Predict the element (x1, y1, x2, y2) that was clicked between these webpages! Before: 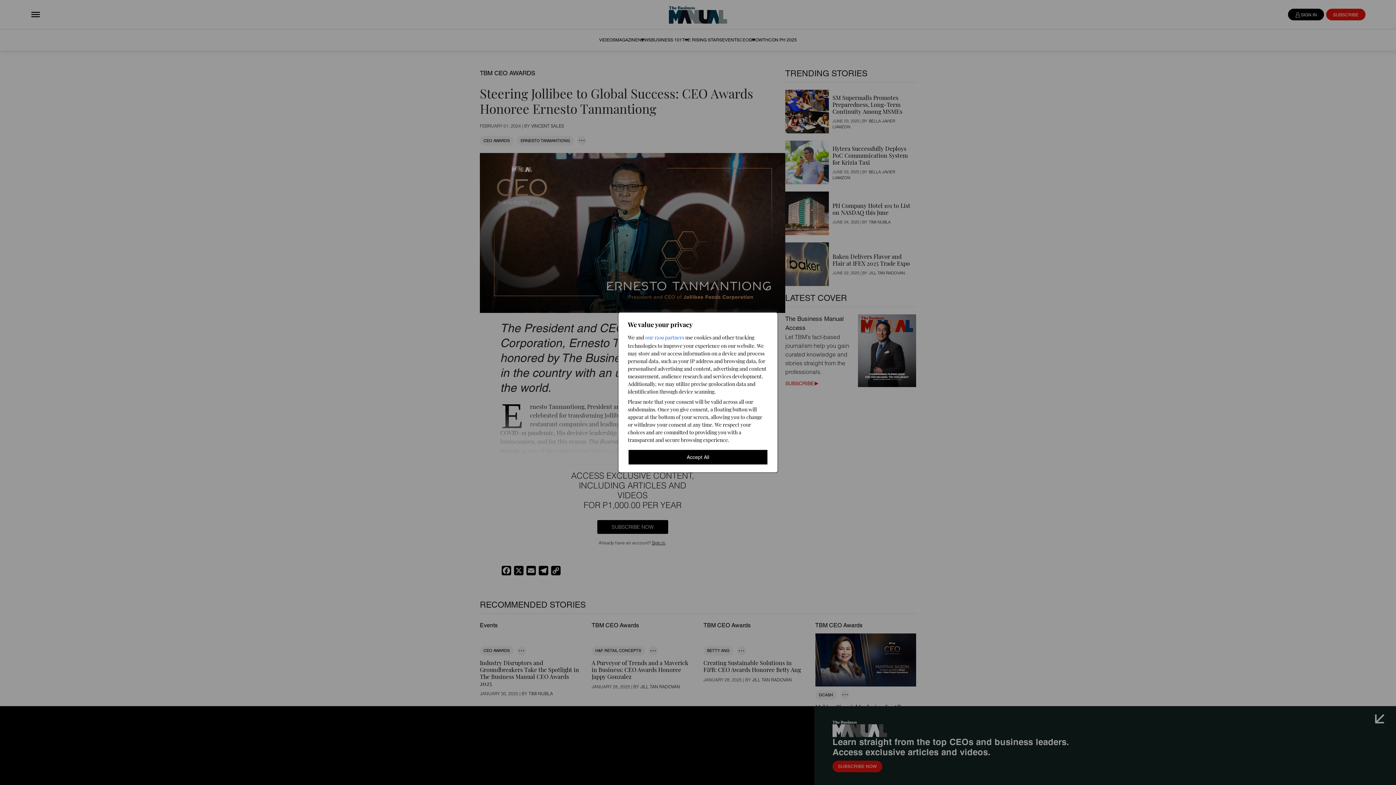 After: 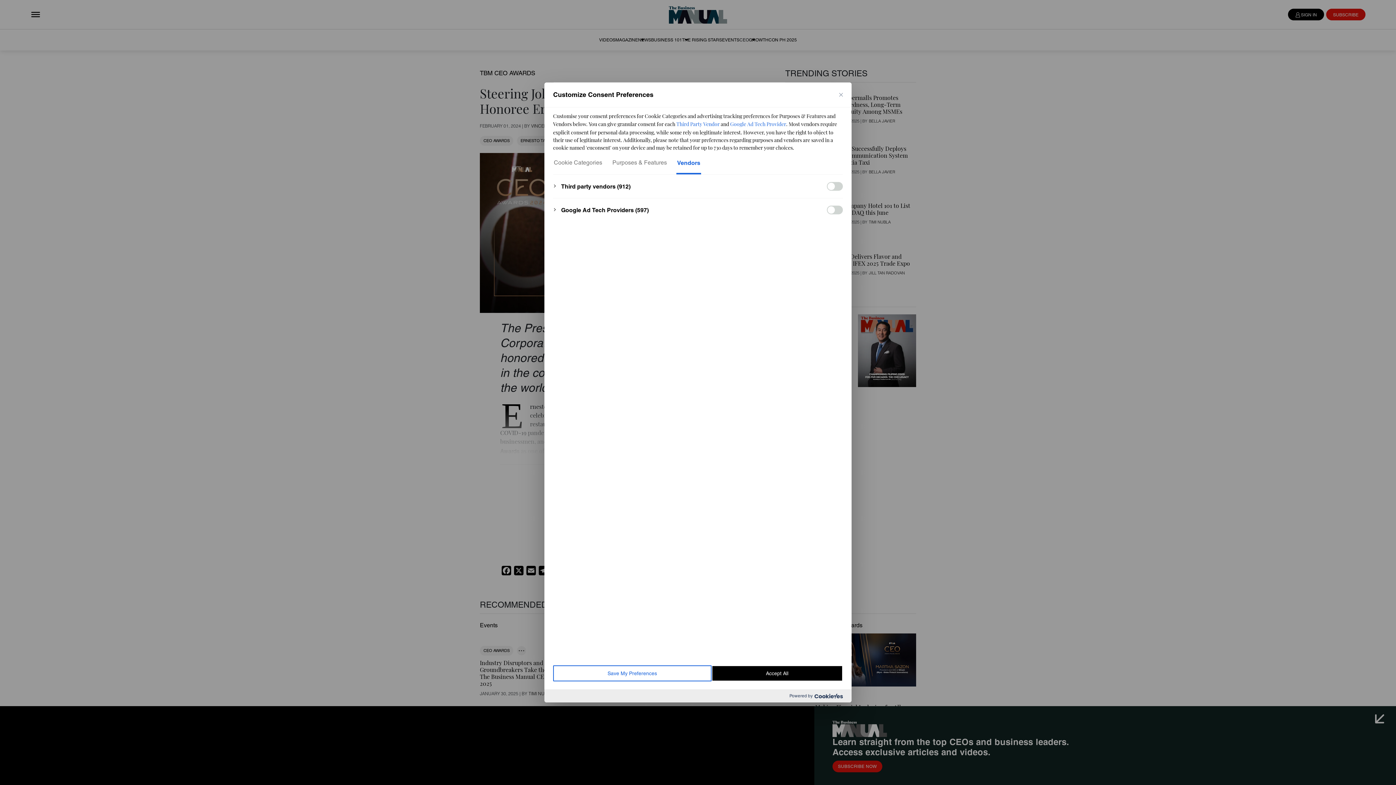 Action: label: our 1509 partners bbox: (645, 333, 684, 341)